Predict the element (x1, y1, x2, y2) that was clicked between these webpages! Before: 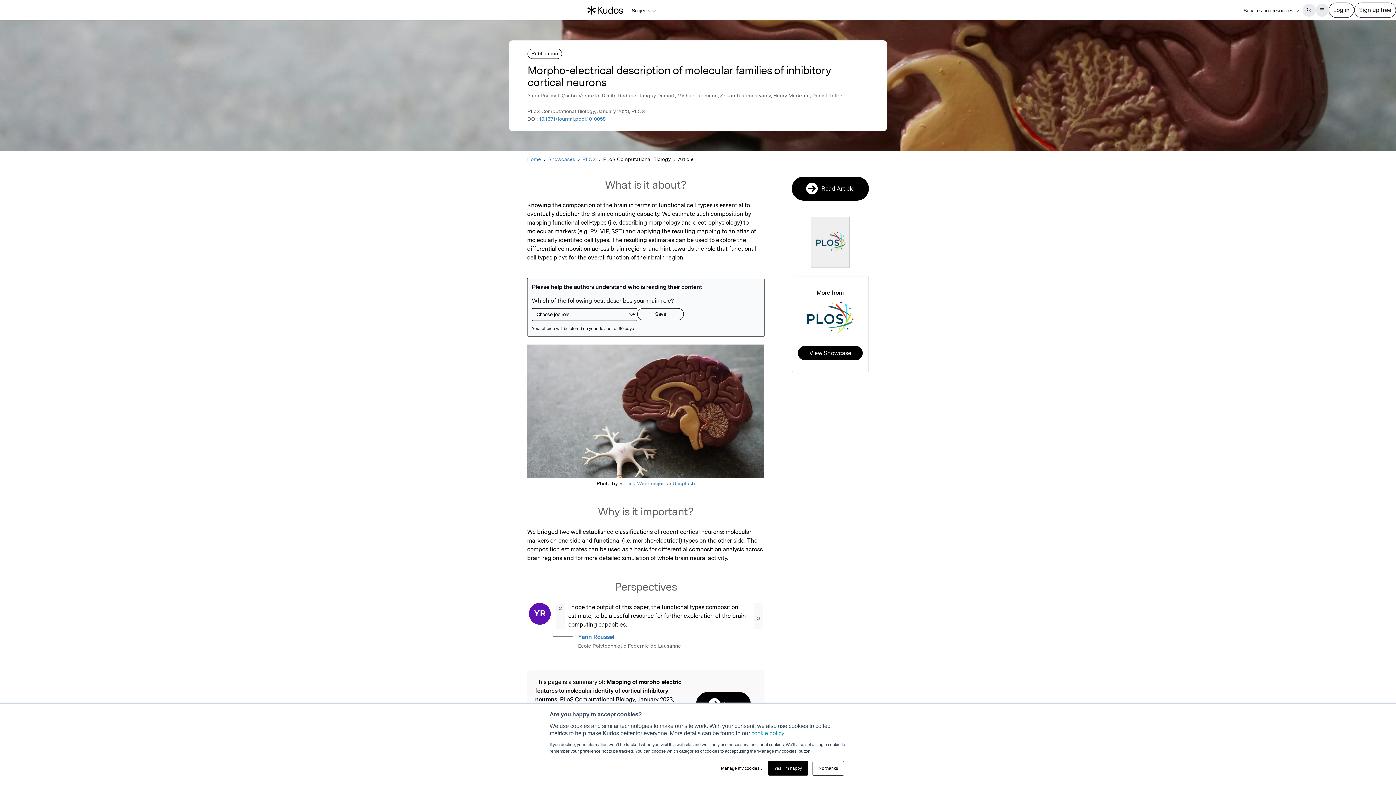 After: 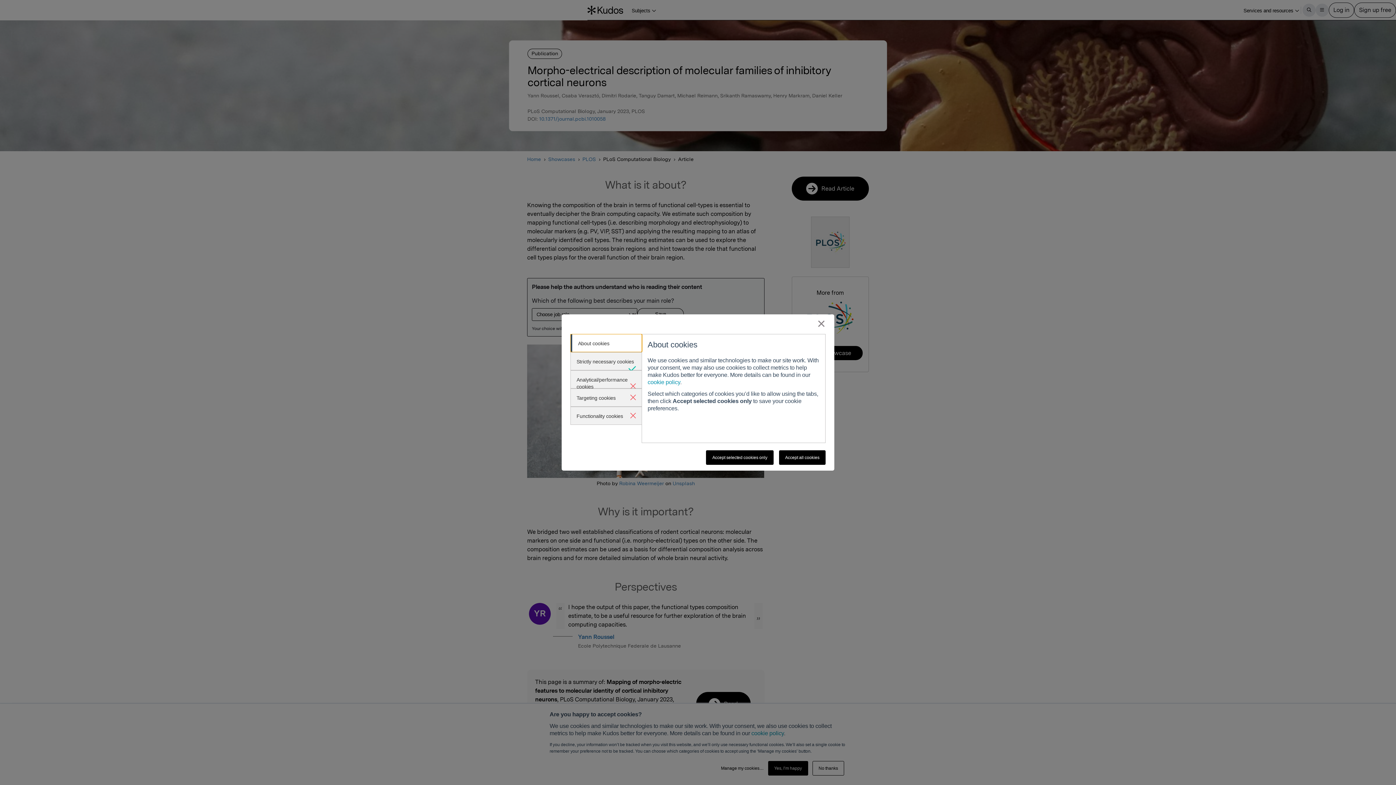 Action: label: Manage my cookies… bbox: (721, 765, 763, 772)